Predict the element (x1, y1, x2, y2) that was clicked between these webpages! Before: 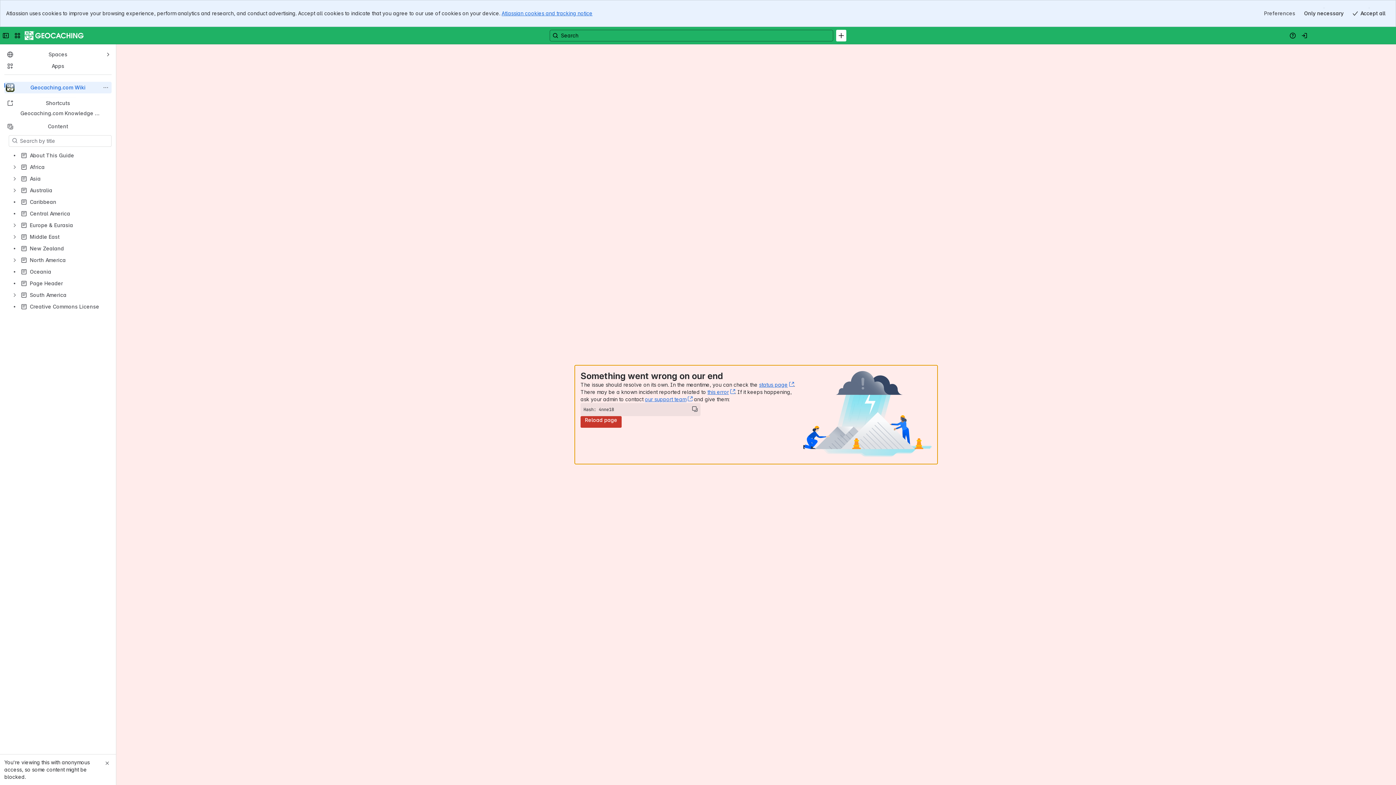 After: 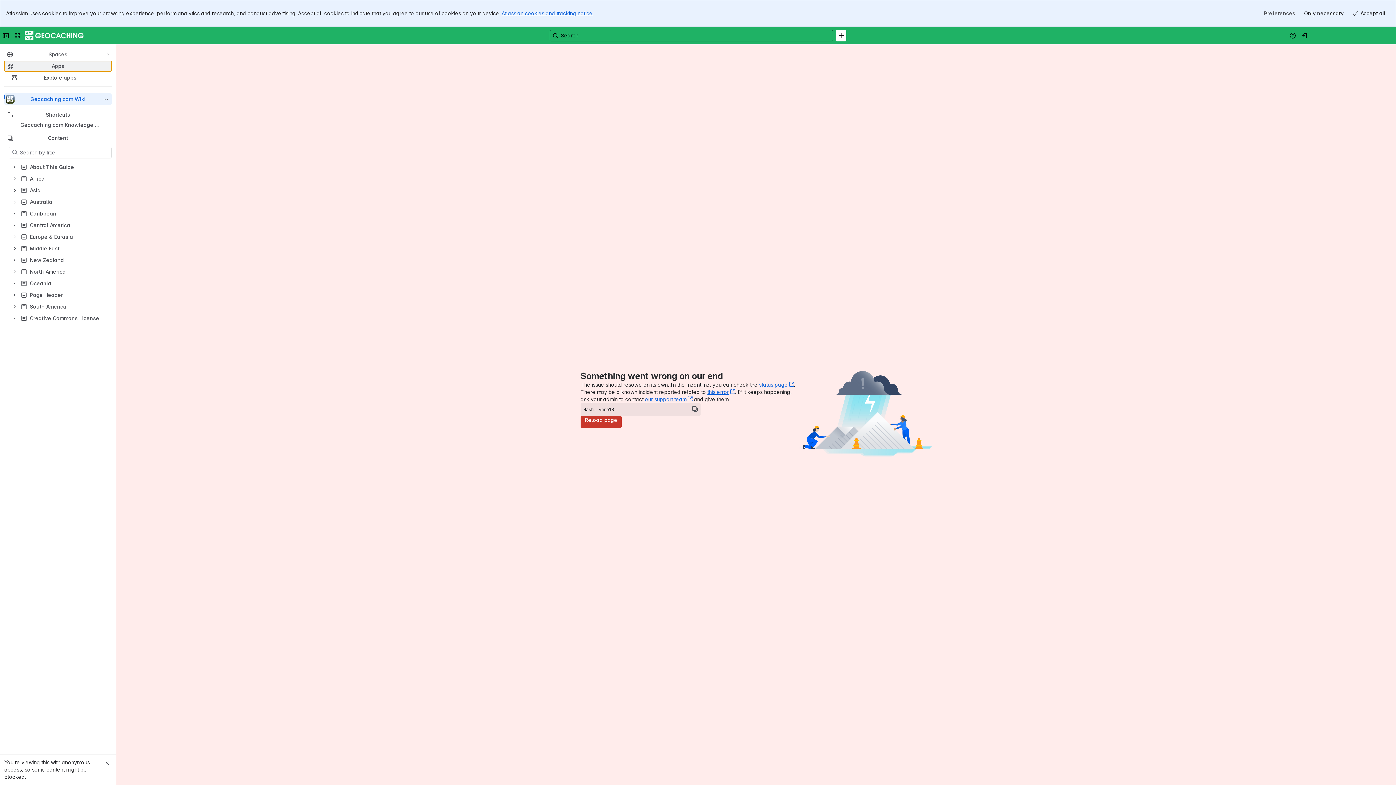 Action: label: Apps bbox: (4, 61, 111, 71)